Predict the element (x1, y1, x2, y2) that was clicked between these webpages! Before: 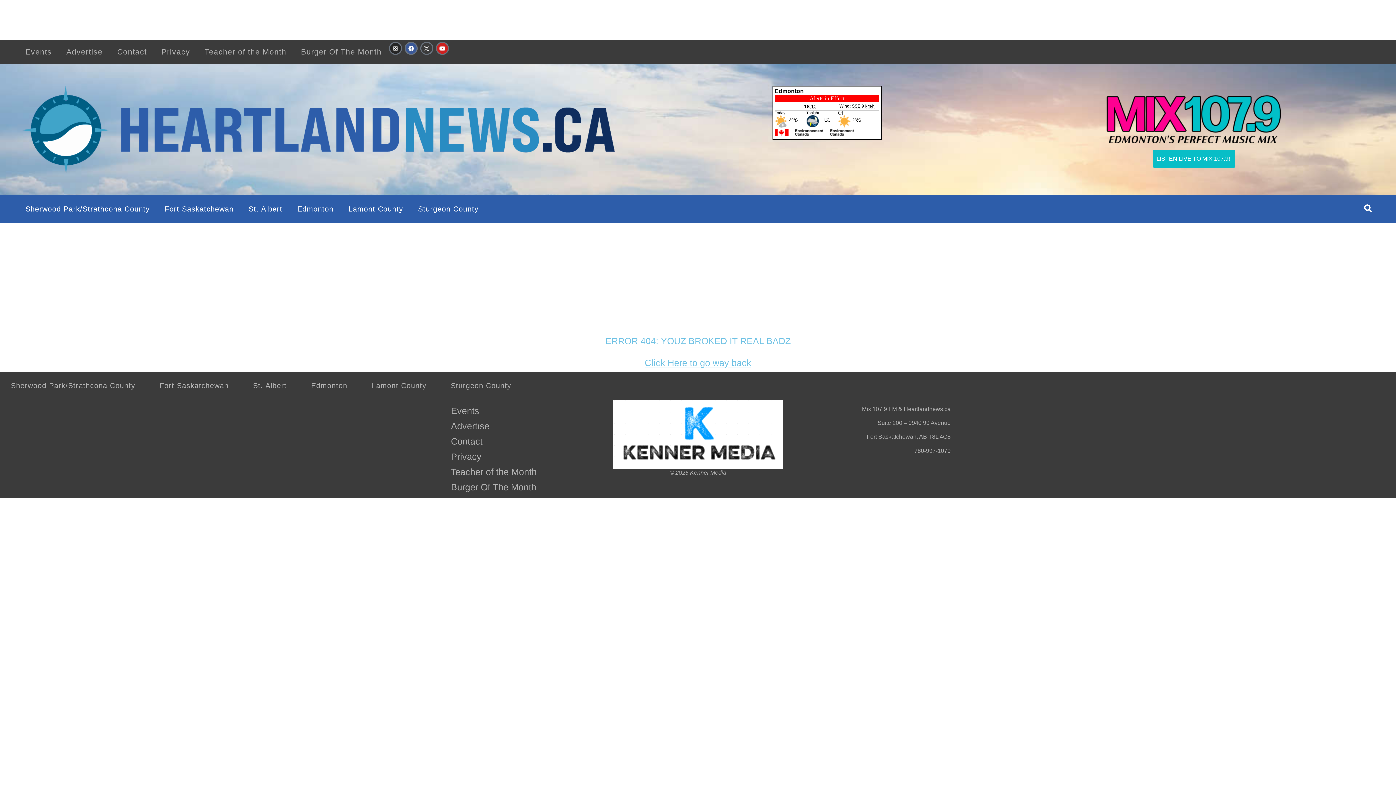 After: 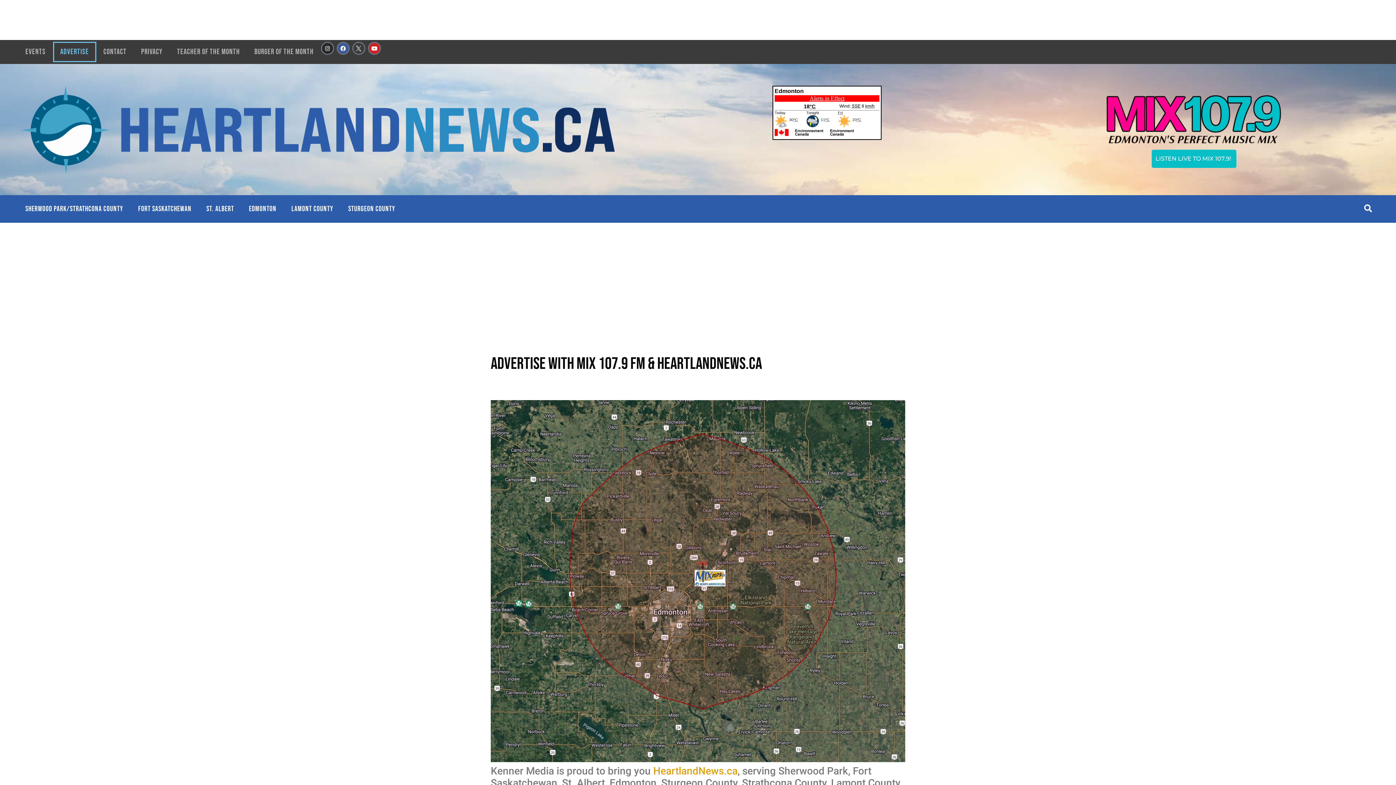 Action: bbox: (59, 41, 110, 62) label: Advertise